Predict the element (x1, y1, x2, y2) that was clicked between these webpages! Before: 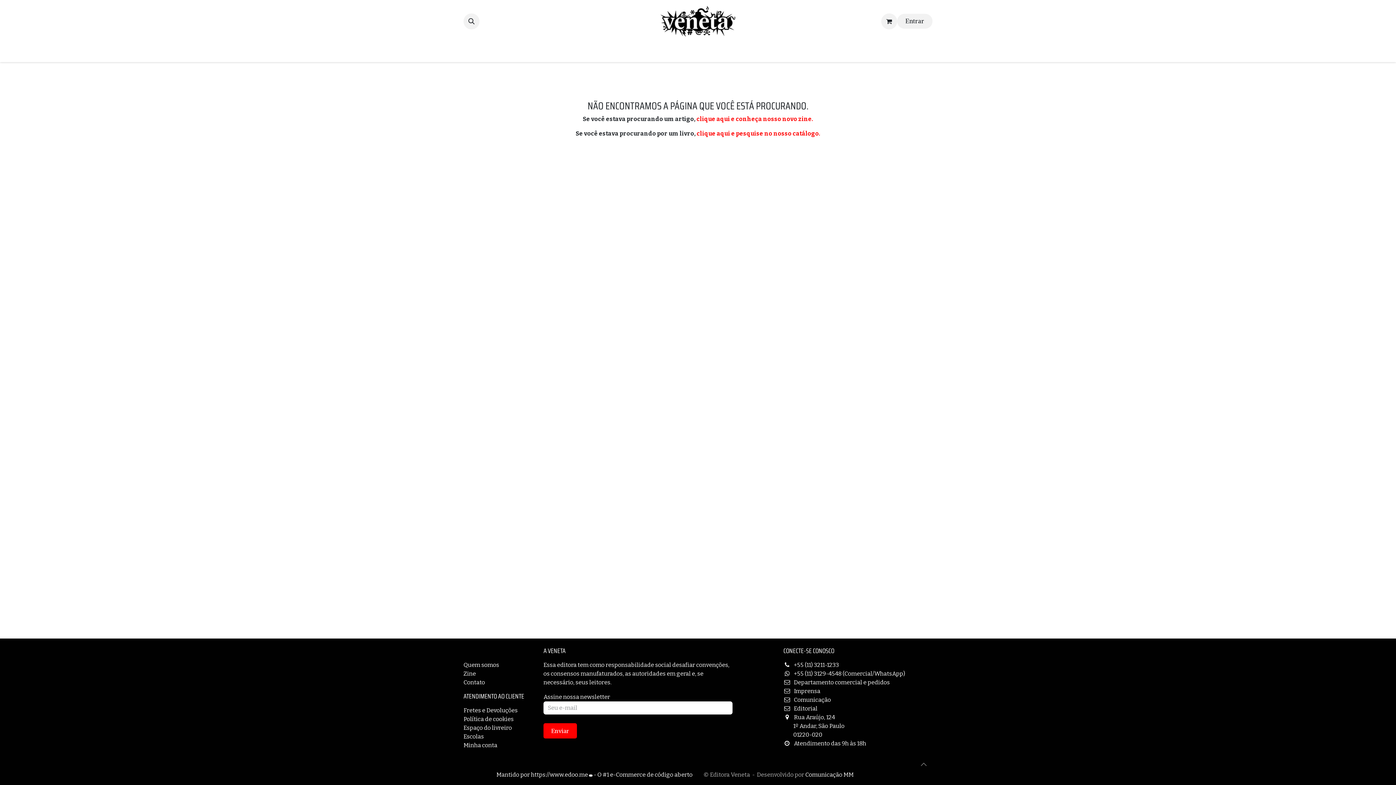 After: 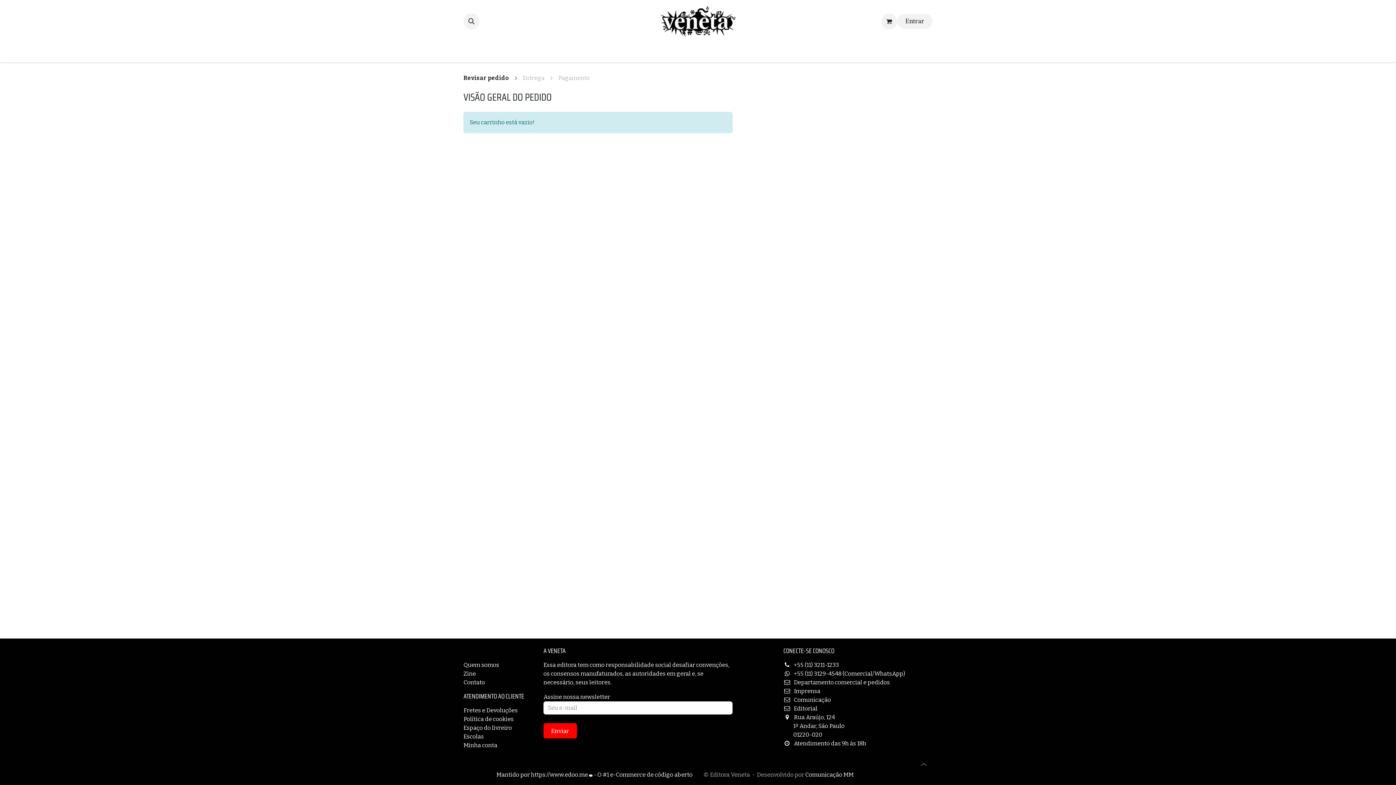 Action: bbox: (881, 13, 897, 29) label: Carrinho do e-Commerce